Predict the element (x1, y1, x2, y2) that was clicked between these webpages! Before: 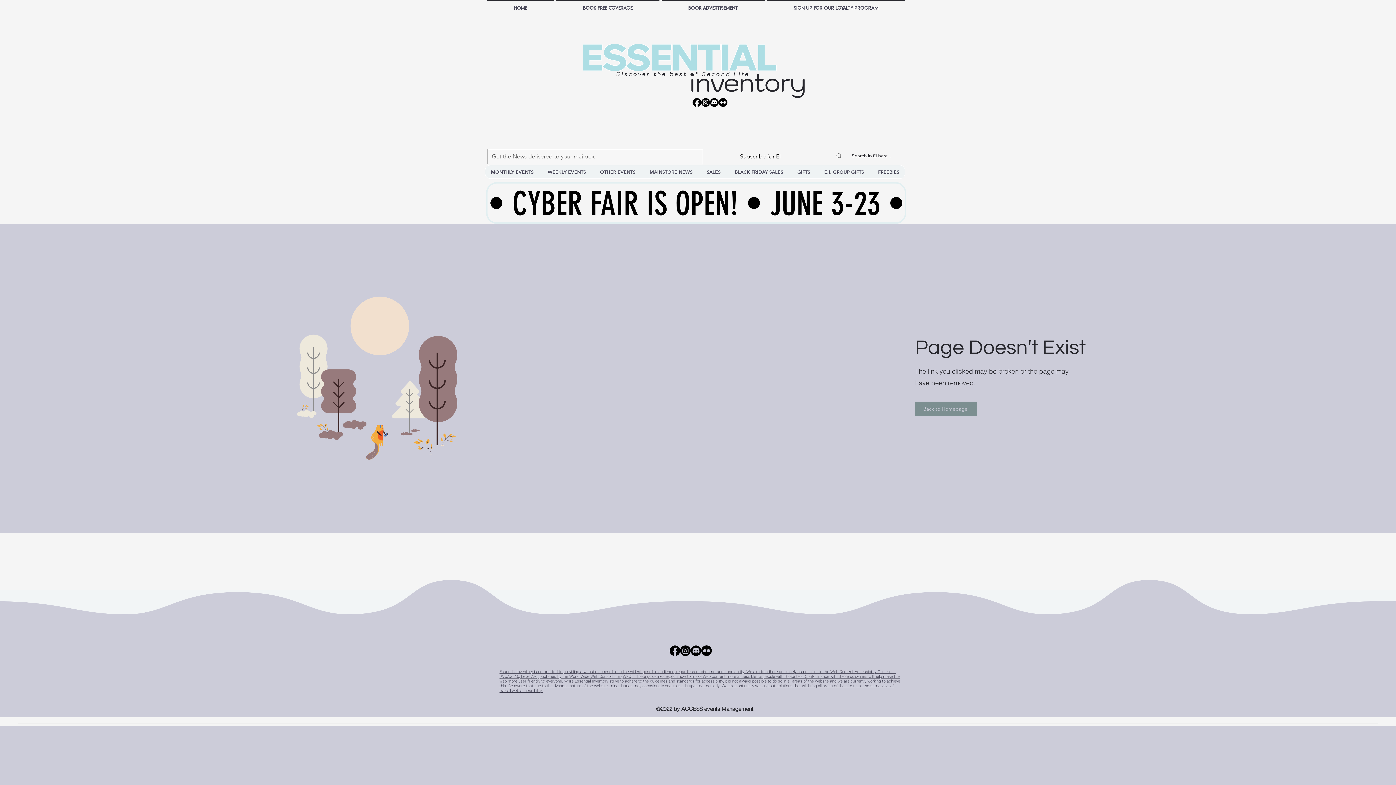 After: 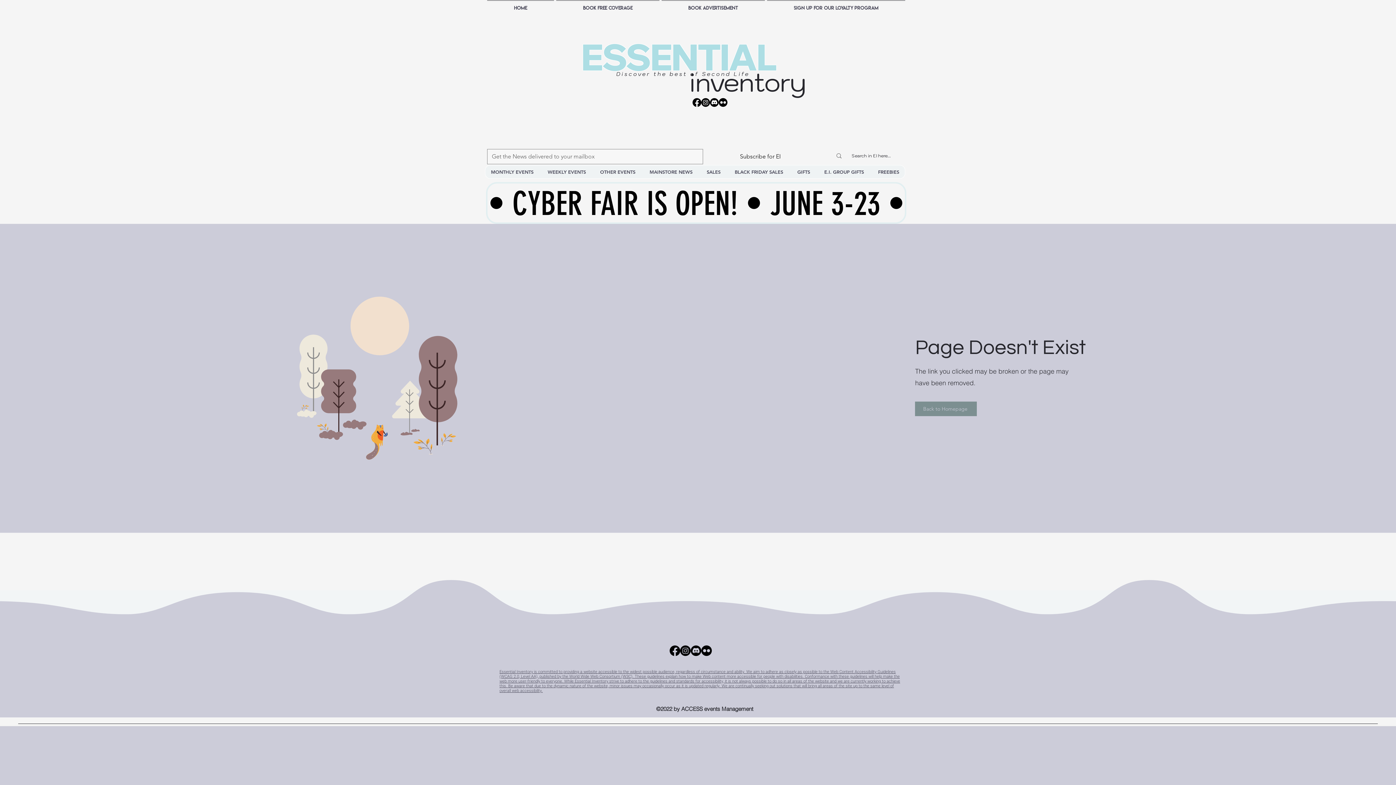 Action: label: BLACK FRIDAY SALES bbox: (729, 165, 788, 178)